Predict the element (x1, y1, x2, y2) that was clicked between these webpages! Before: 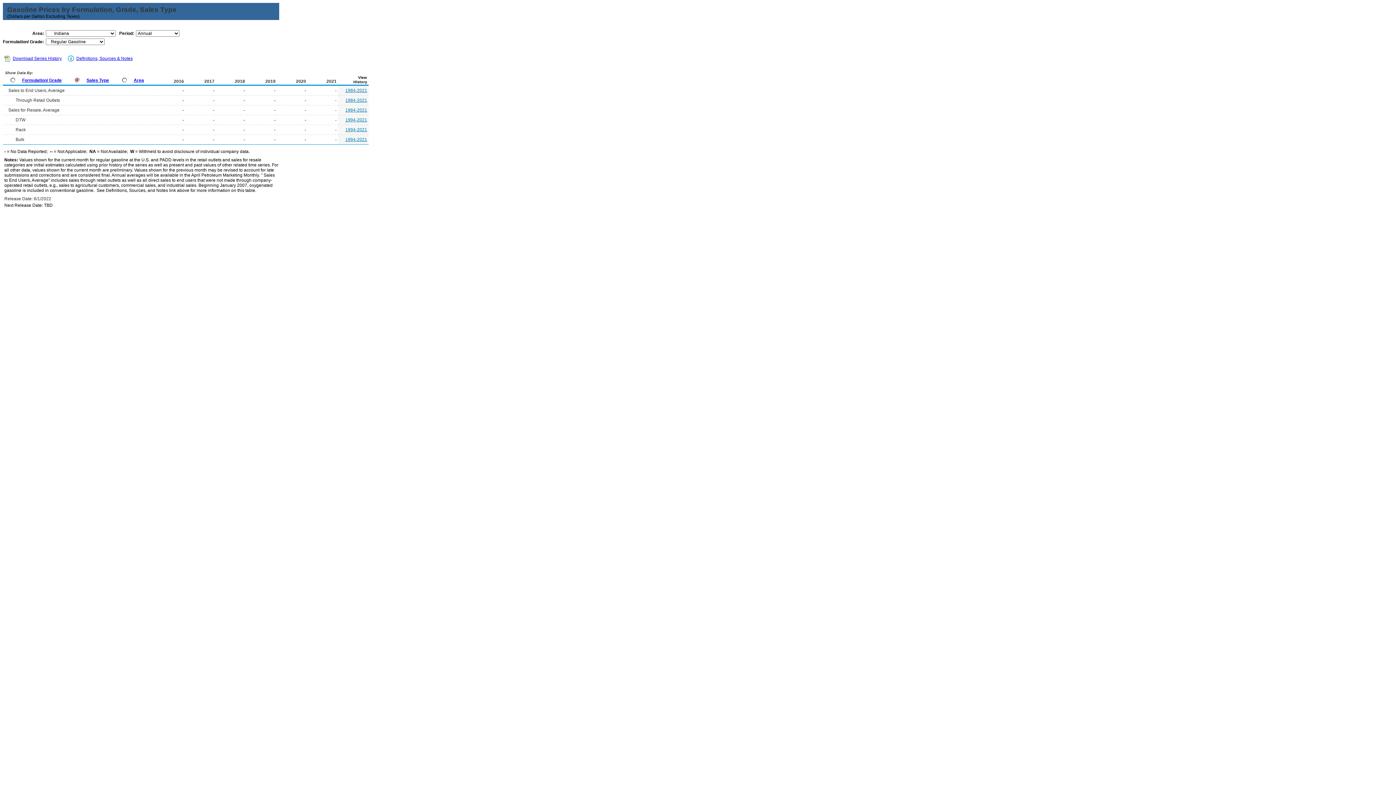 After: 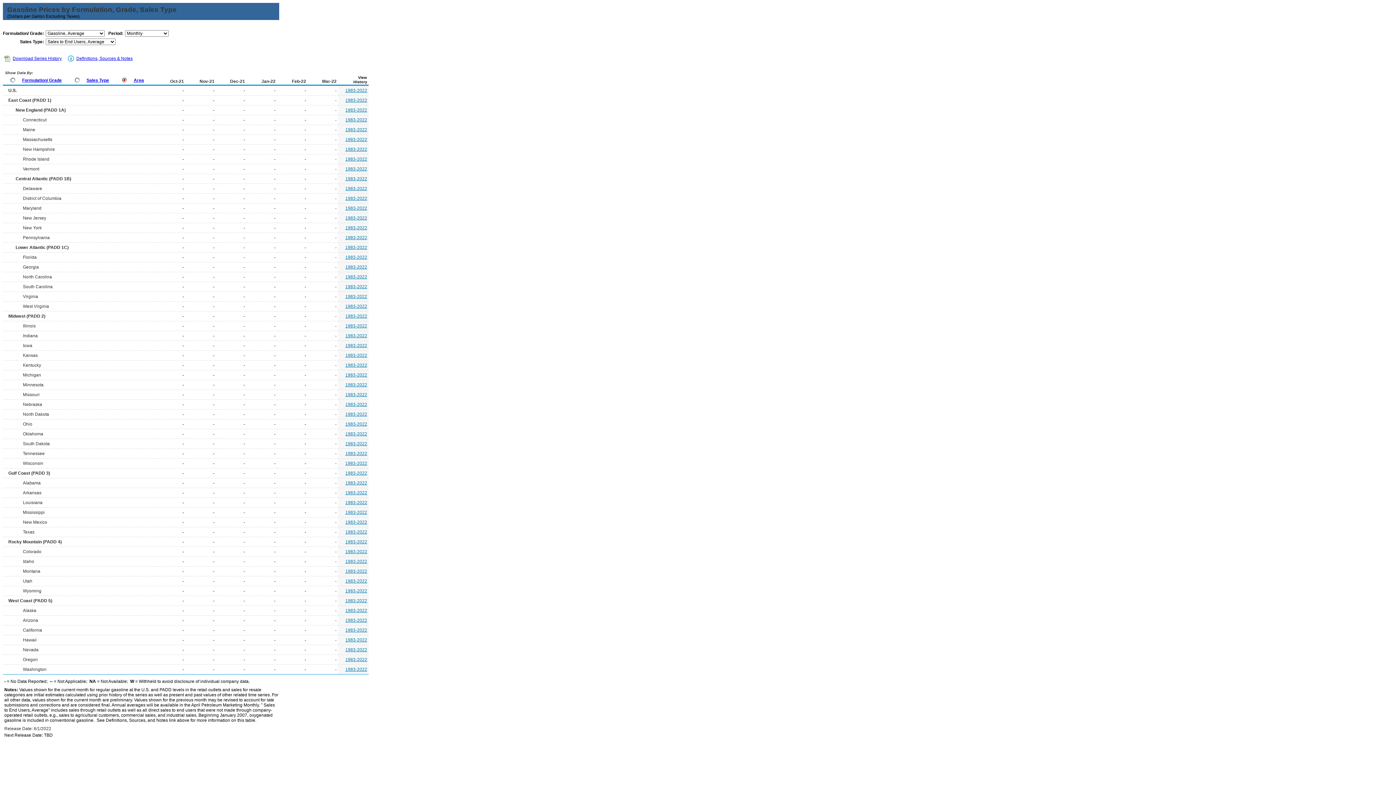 Action: label: Area bbox: (133, 77, 146, 82)